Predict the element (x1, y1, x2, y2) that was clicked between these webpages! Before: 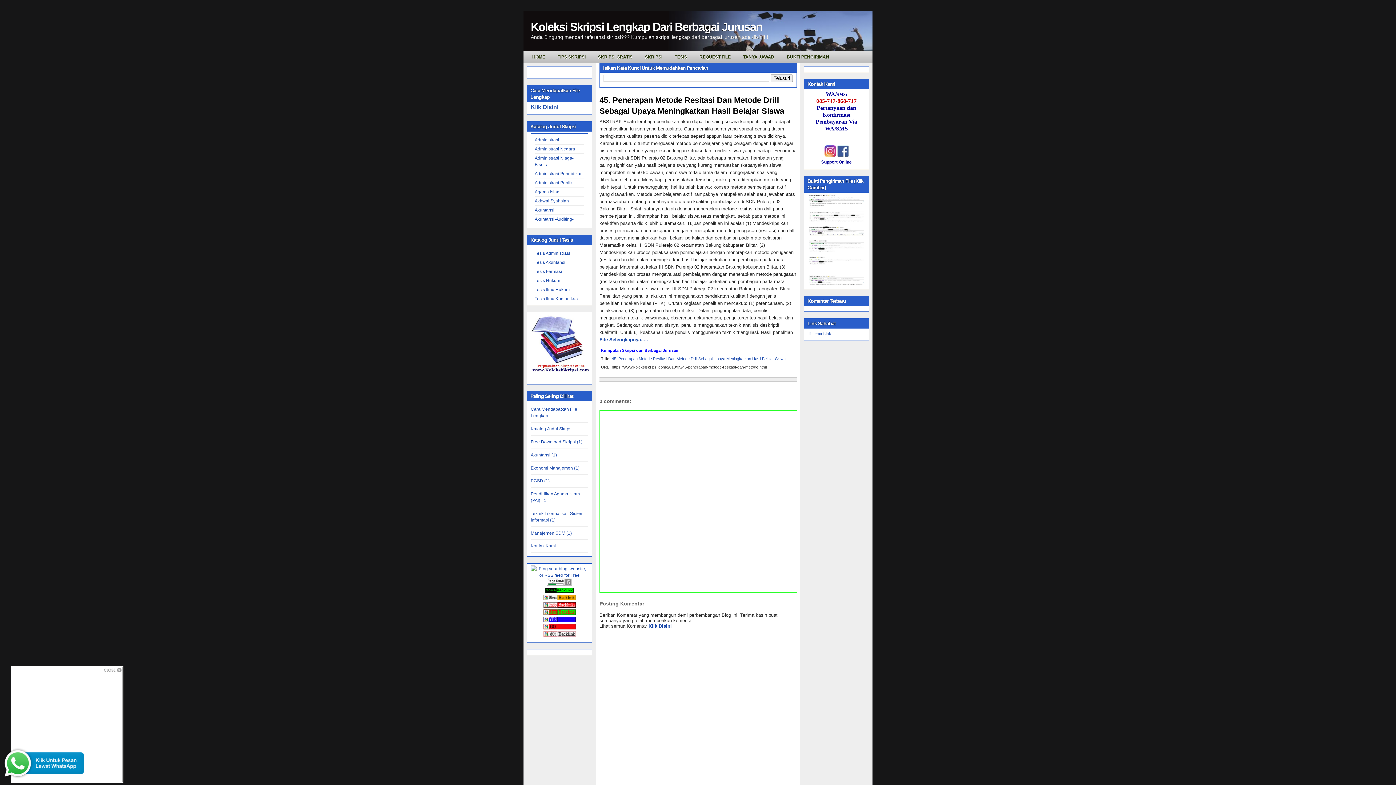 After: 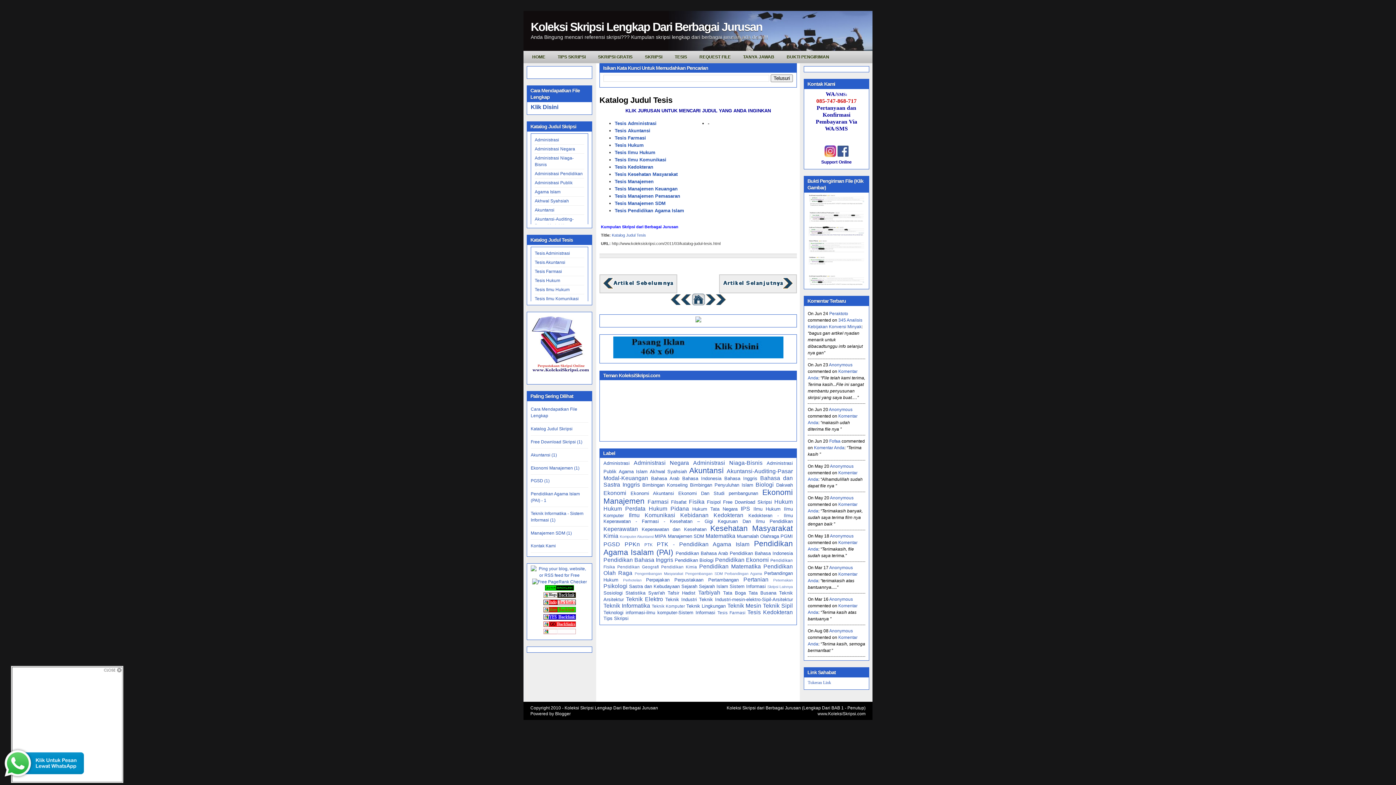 Action: bbox: (669, 50, 692, 63) label: TESIS